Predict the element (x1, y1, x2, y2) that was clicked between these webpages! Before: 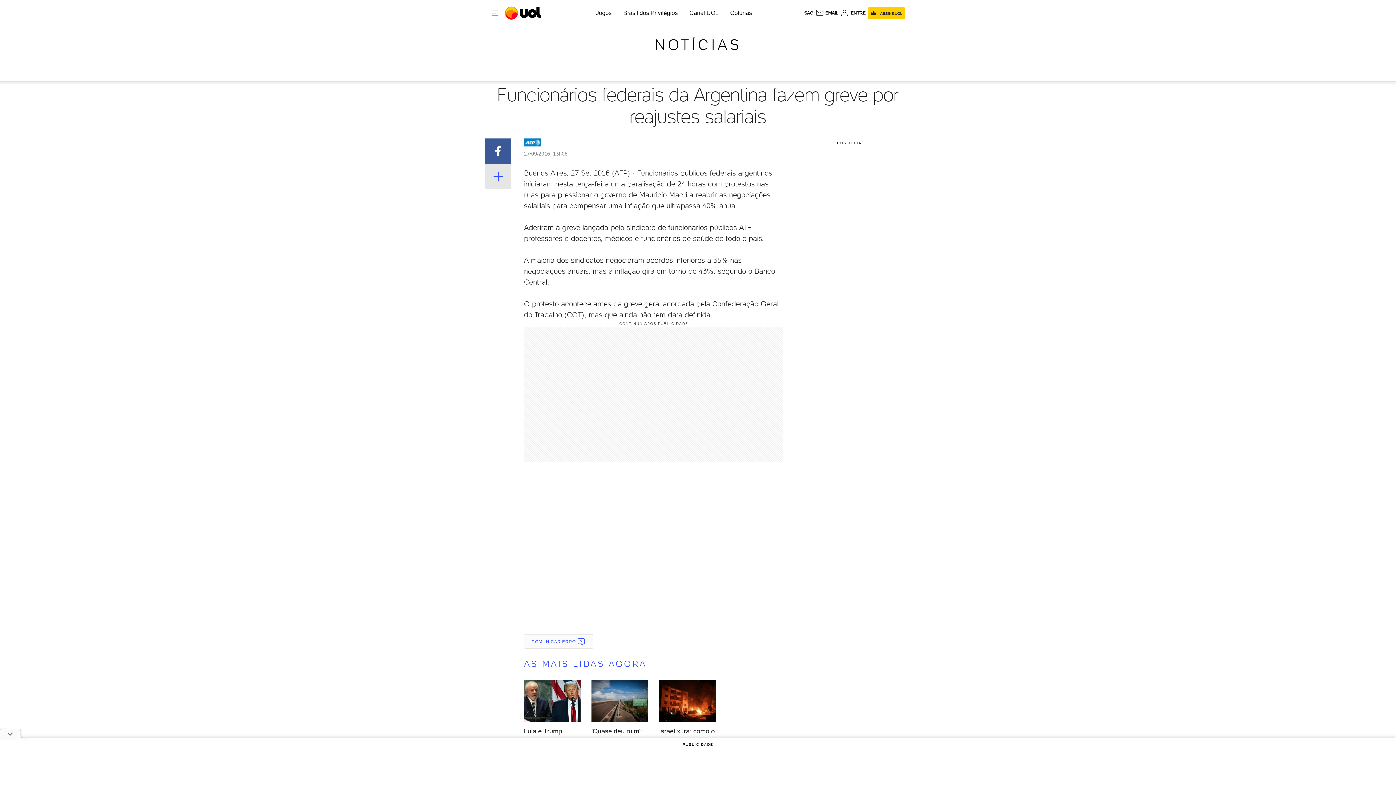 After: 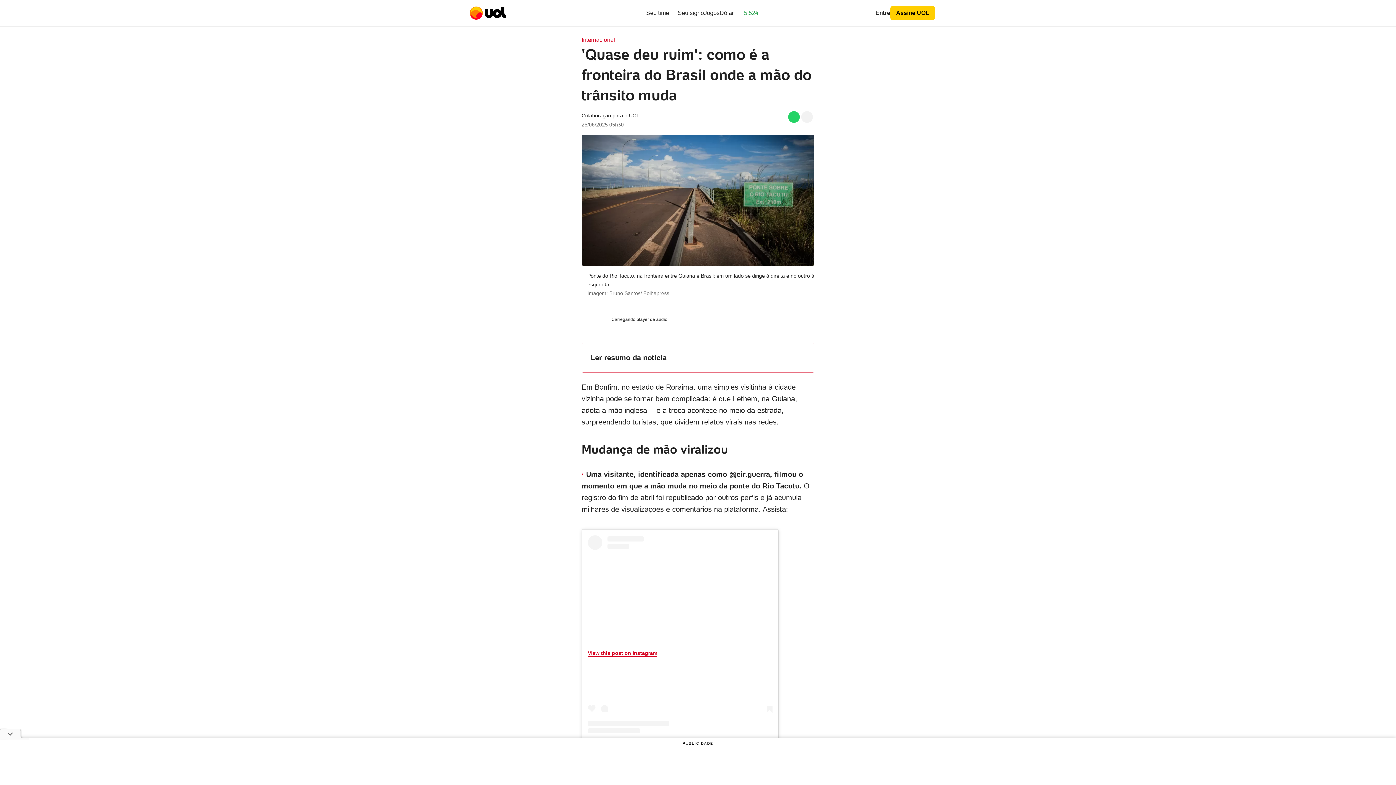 Action: label: 'Quase deu ruim': como é a fronteira do Brasil onde a mão do trânsito muda bbox: (586, 680, 653, 774)